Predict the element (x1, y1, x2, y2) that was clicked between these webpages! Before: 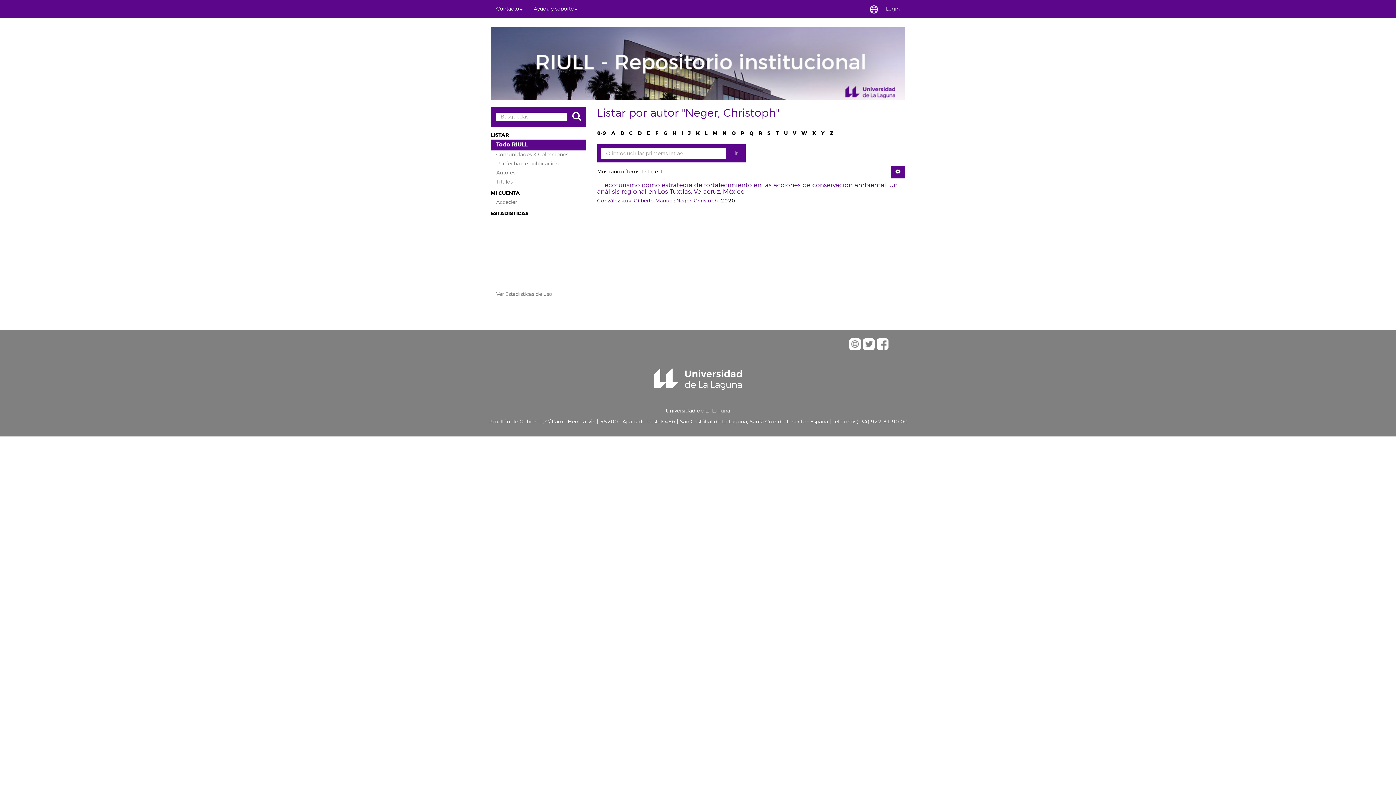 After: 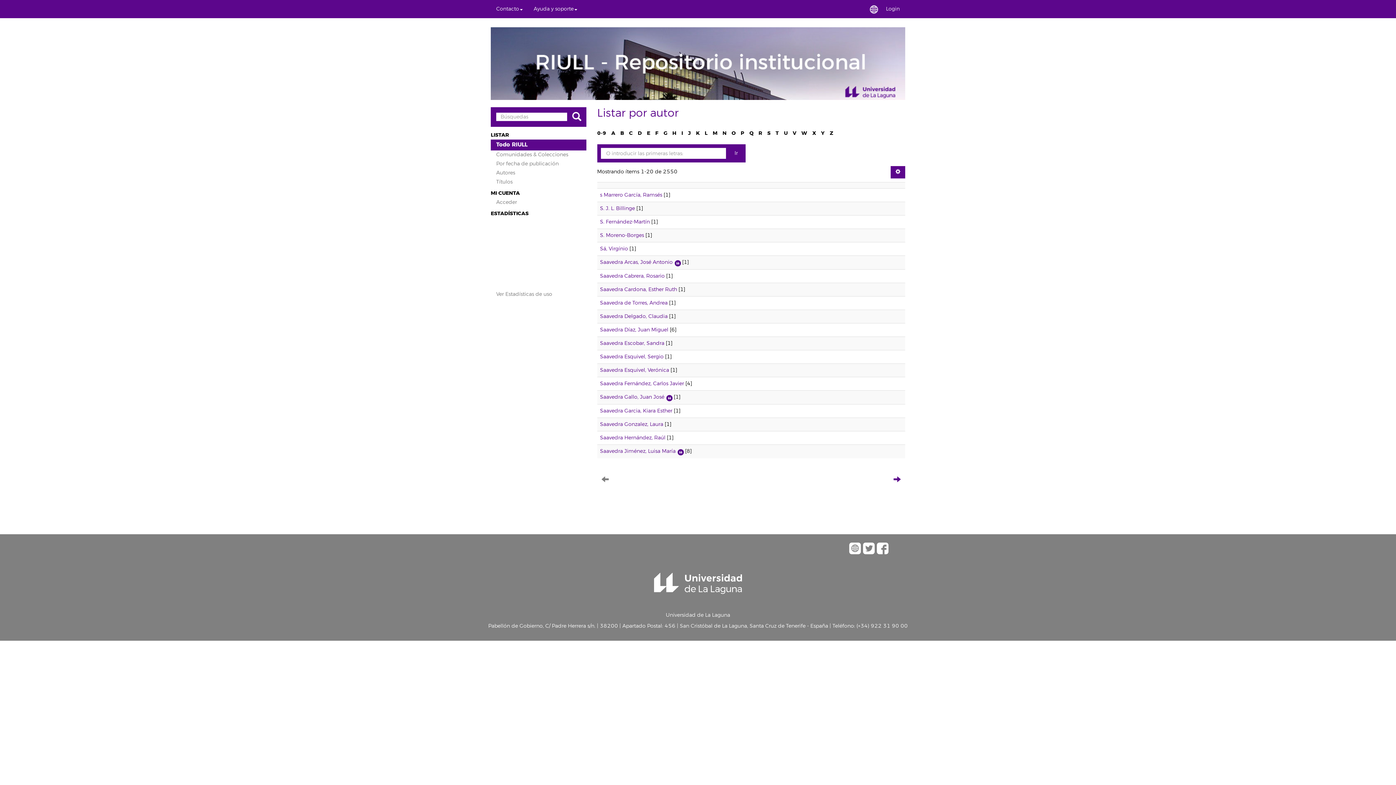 Action: label: S bbox: (767, 129, 770, 136)